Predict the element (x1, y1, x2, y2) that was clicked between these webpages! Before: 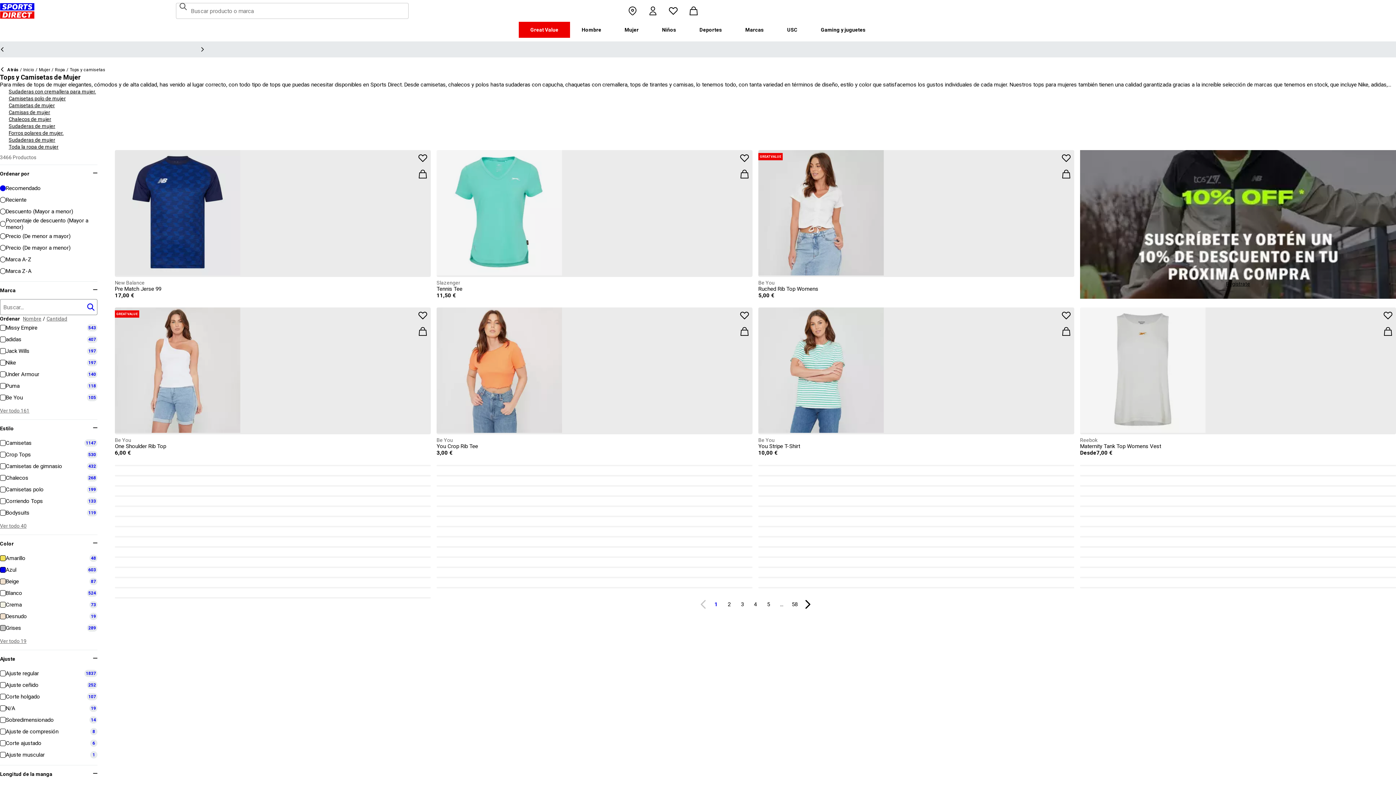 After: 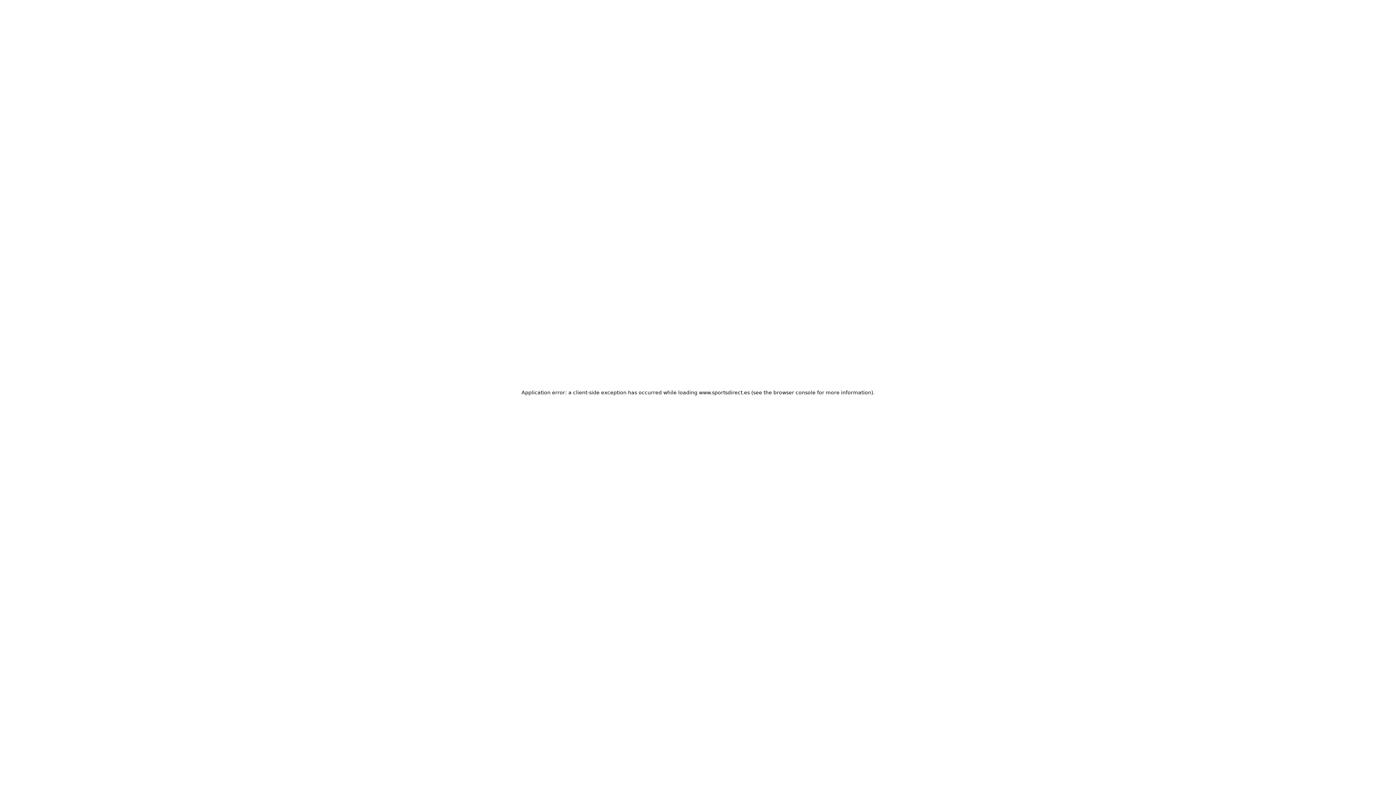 Action: bbox: (0, 472, 97, 484) label: Chalecos
268